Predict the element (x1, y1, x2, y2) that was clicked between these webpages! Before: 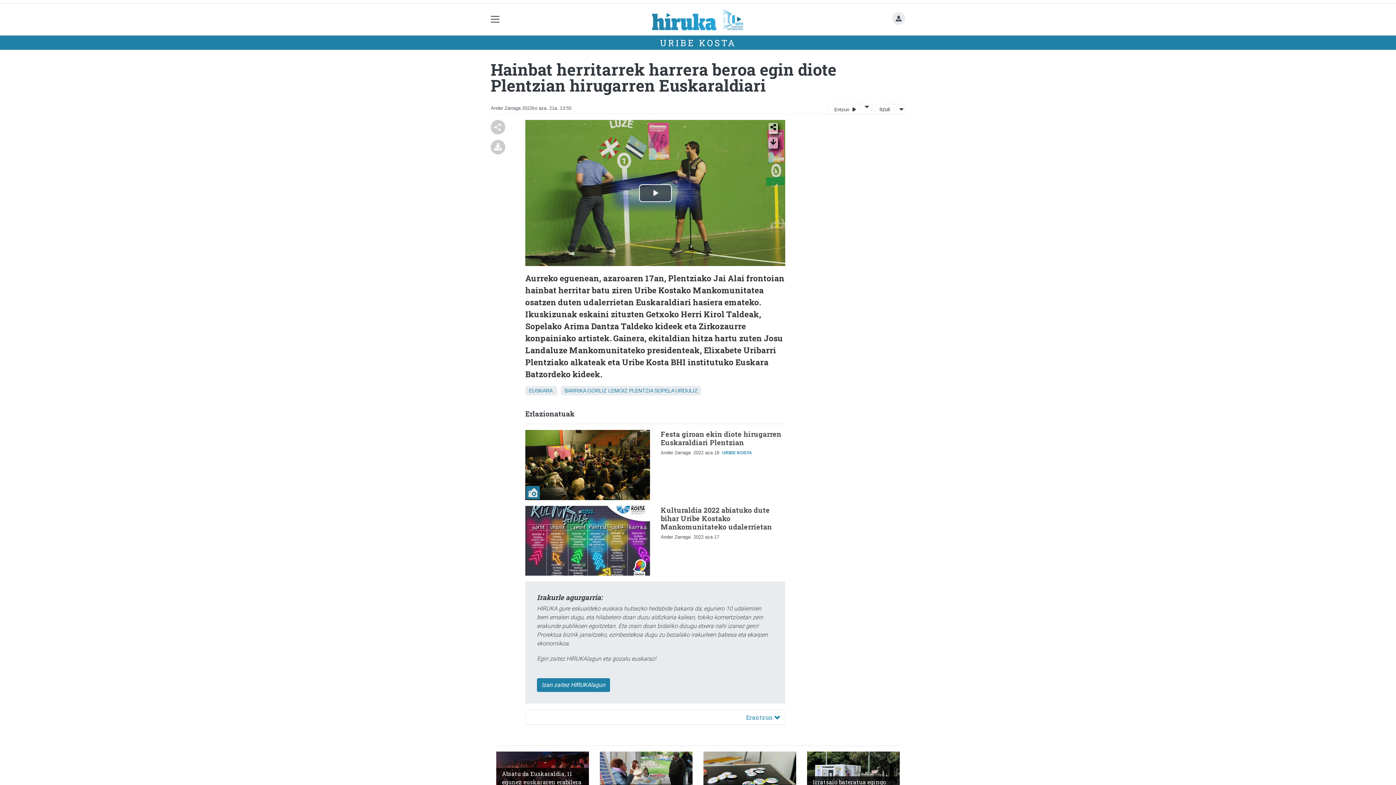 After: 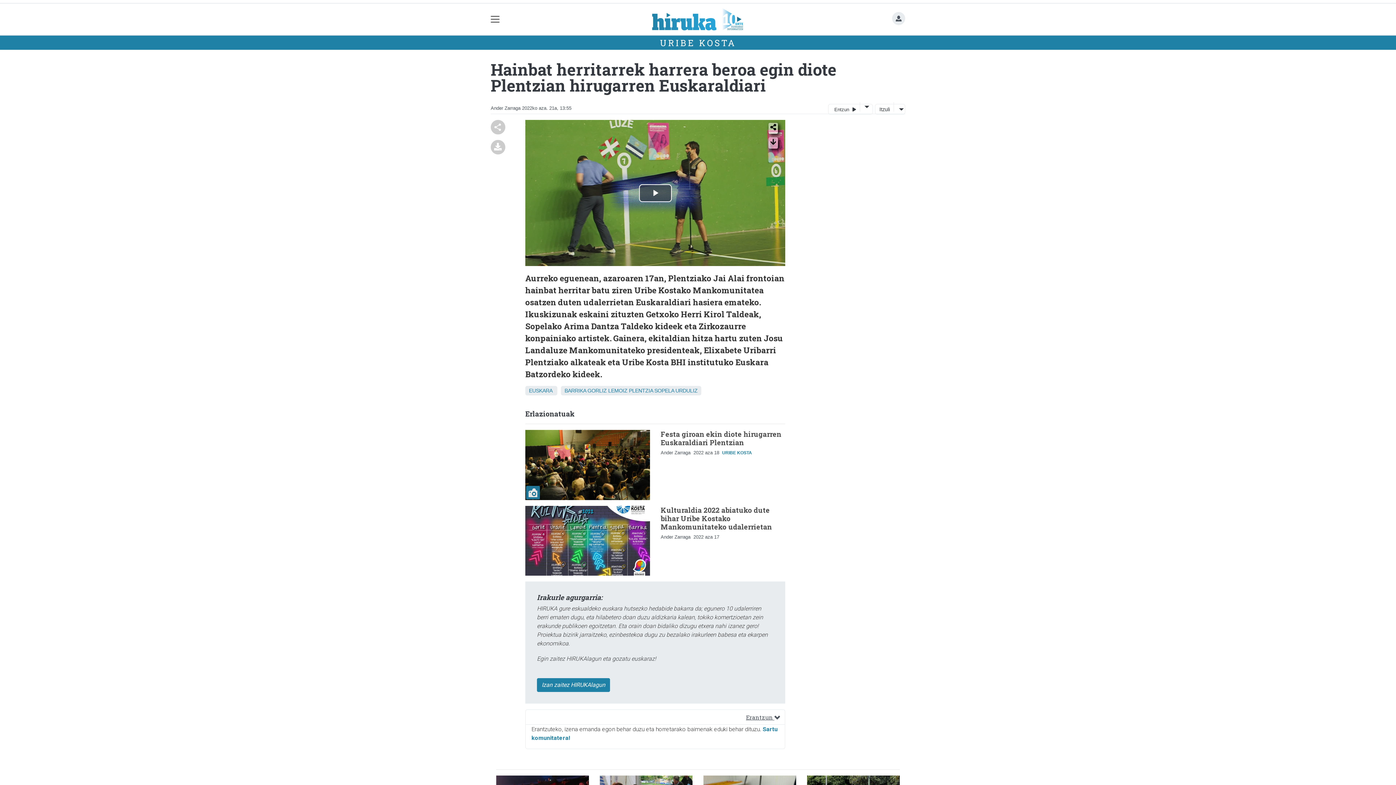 Action: label: Erantzun  bbox: (741, 710, 785, 724)